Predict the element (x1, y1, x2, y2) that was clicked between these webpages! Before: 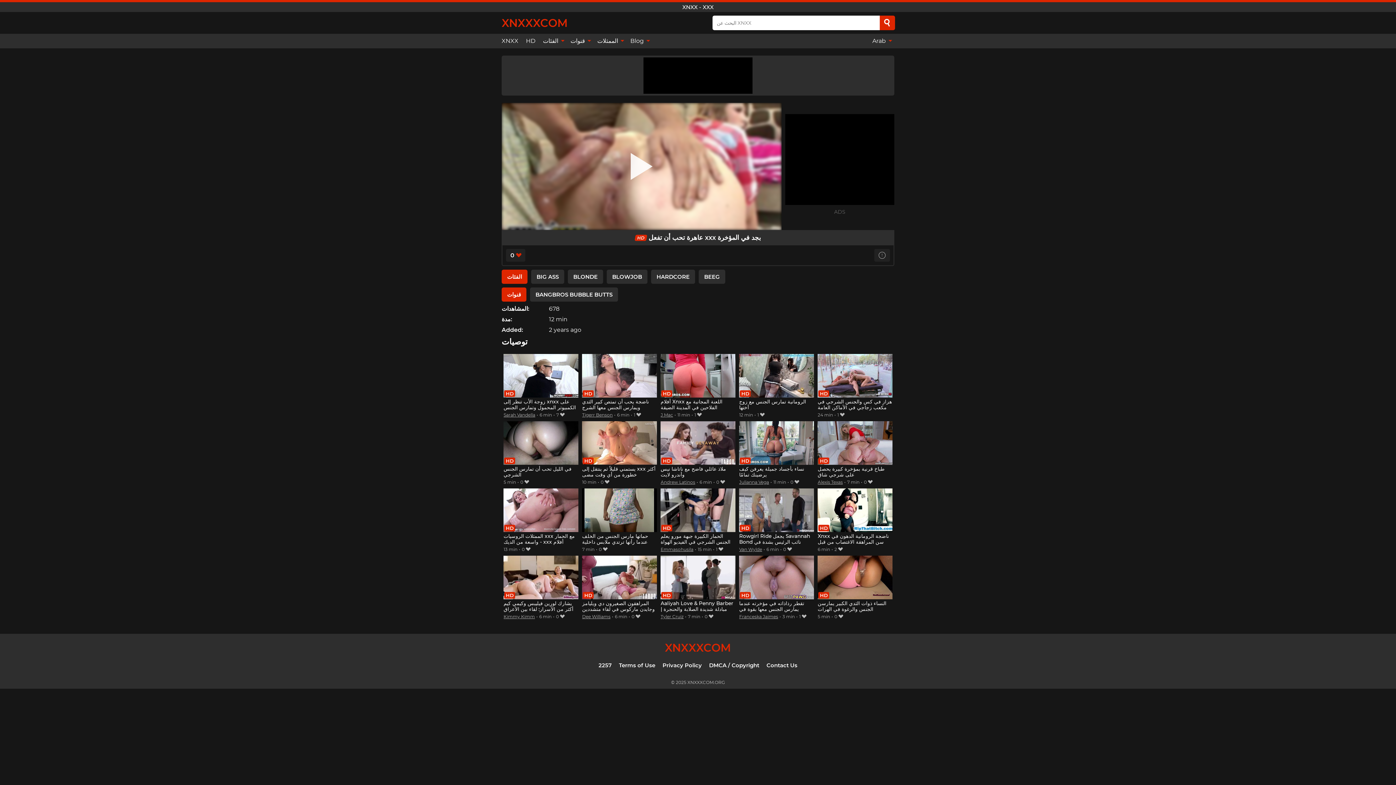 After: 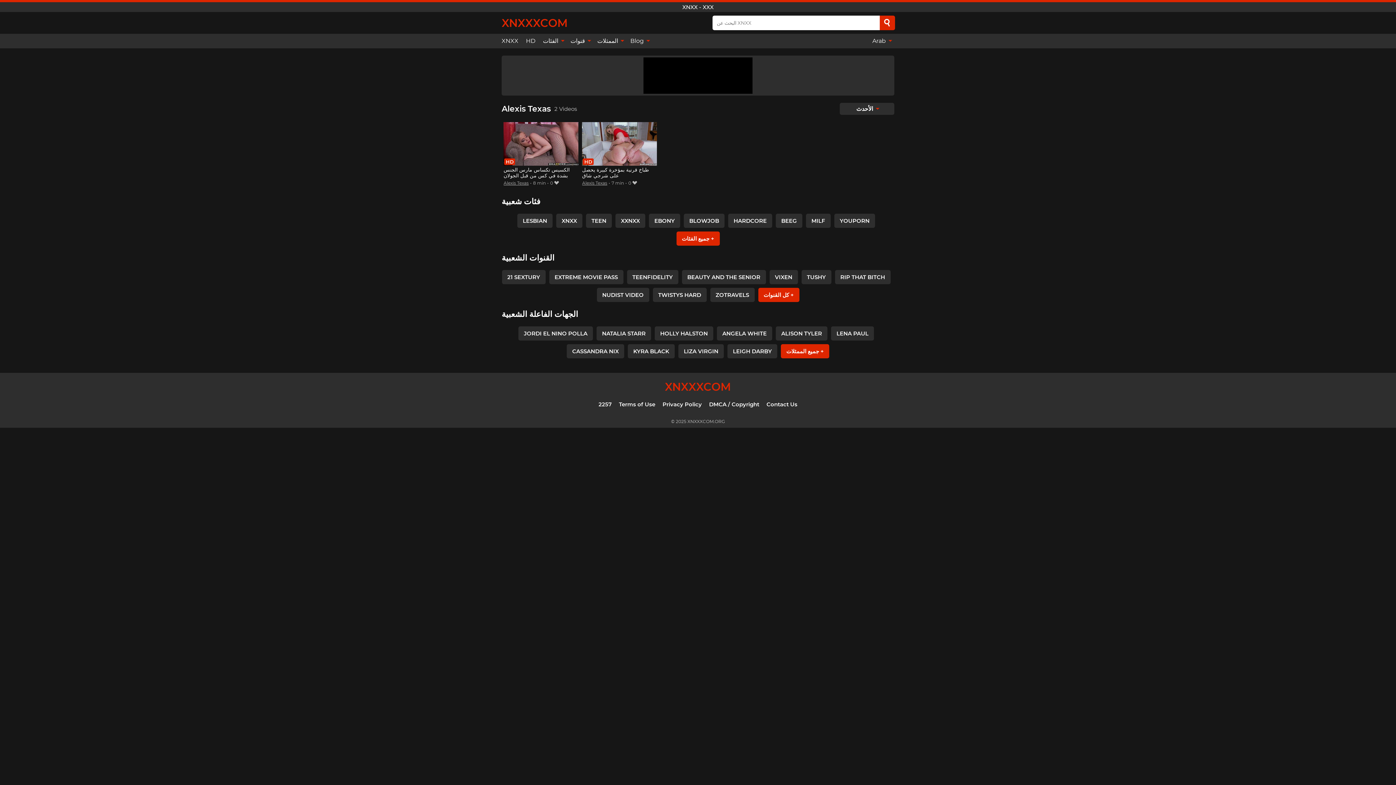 Action: label: Alexis Texas bbox: (817, 479, 843, 485)